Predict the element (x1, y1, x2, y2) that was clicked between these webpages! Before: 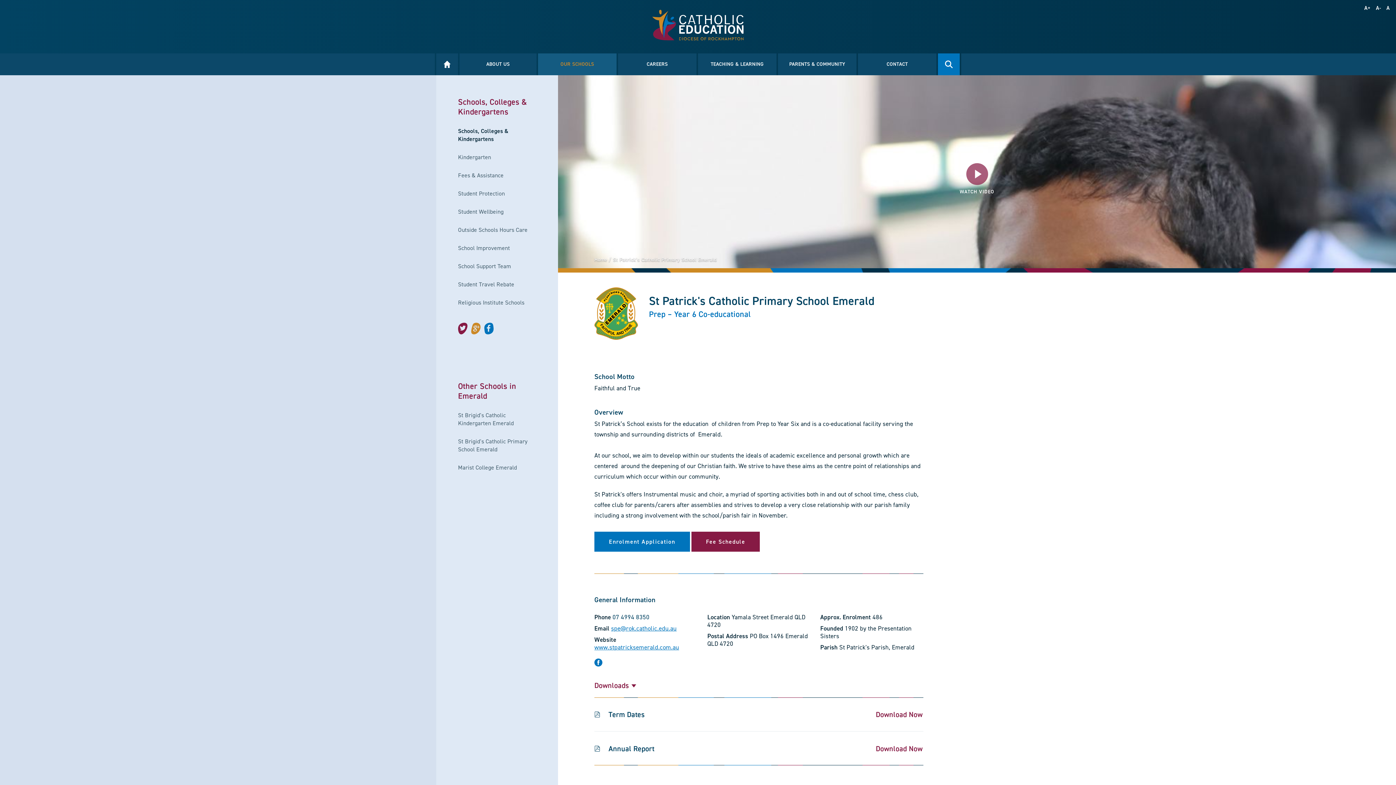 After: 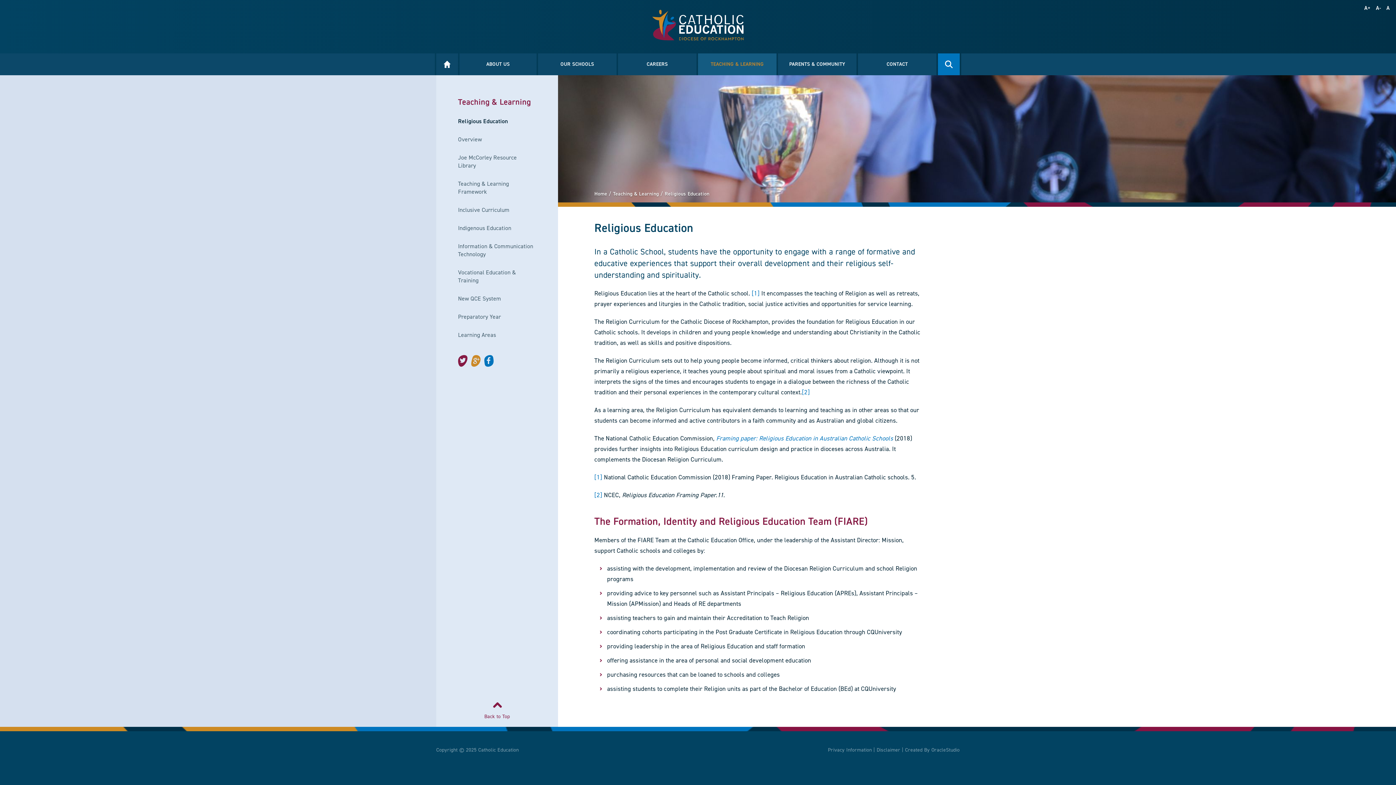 Action: label: TEACHING & LEARNING bbox: (698, 53, 776, 75)